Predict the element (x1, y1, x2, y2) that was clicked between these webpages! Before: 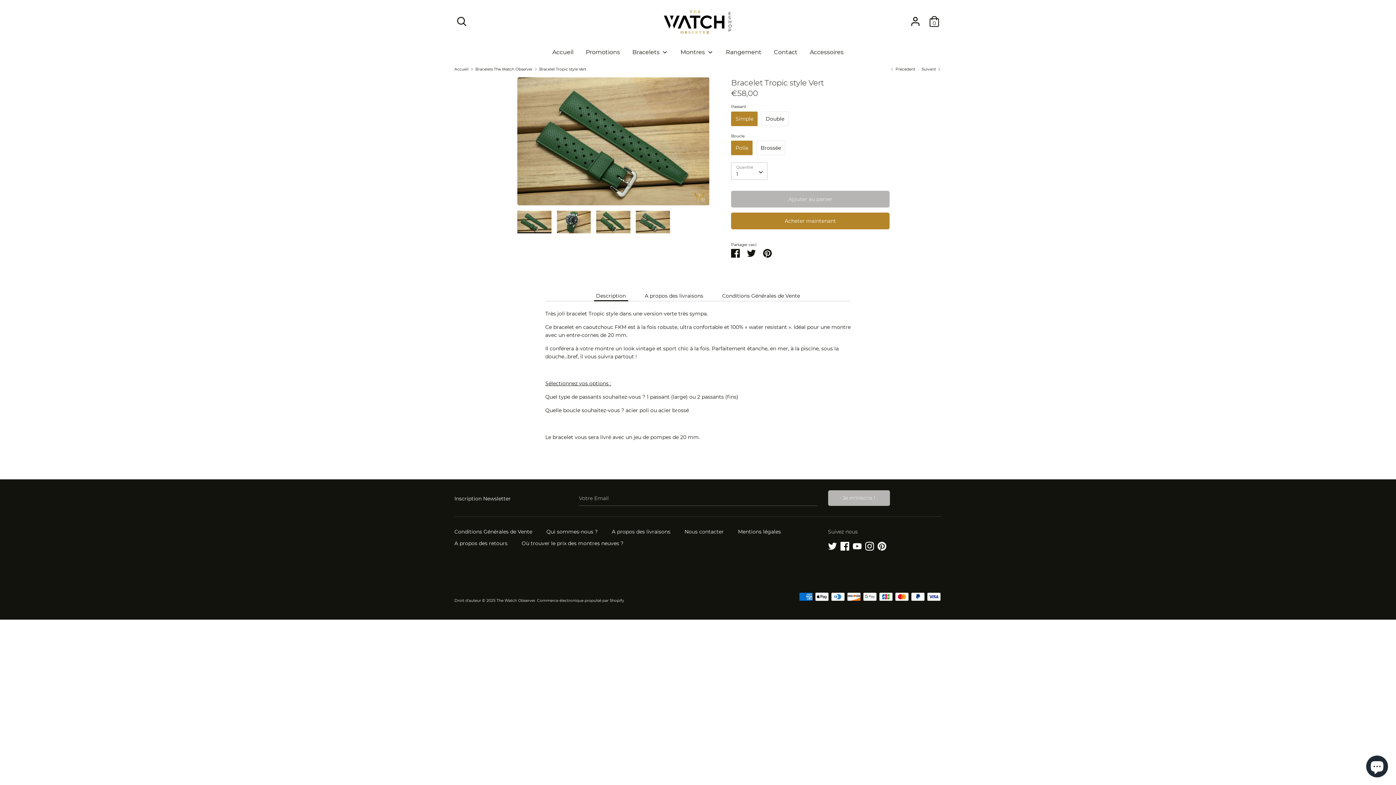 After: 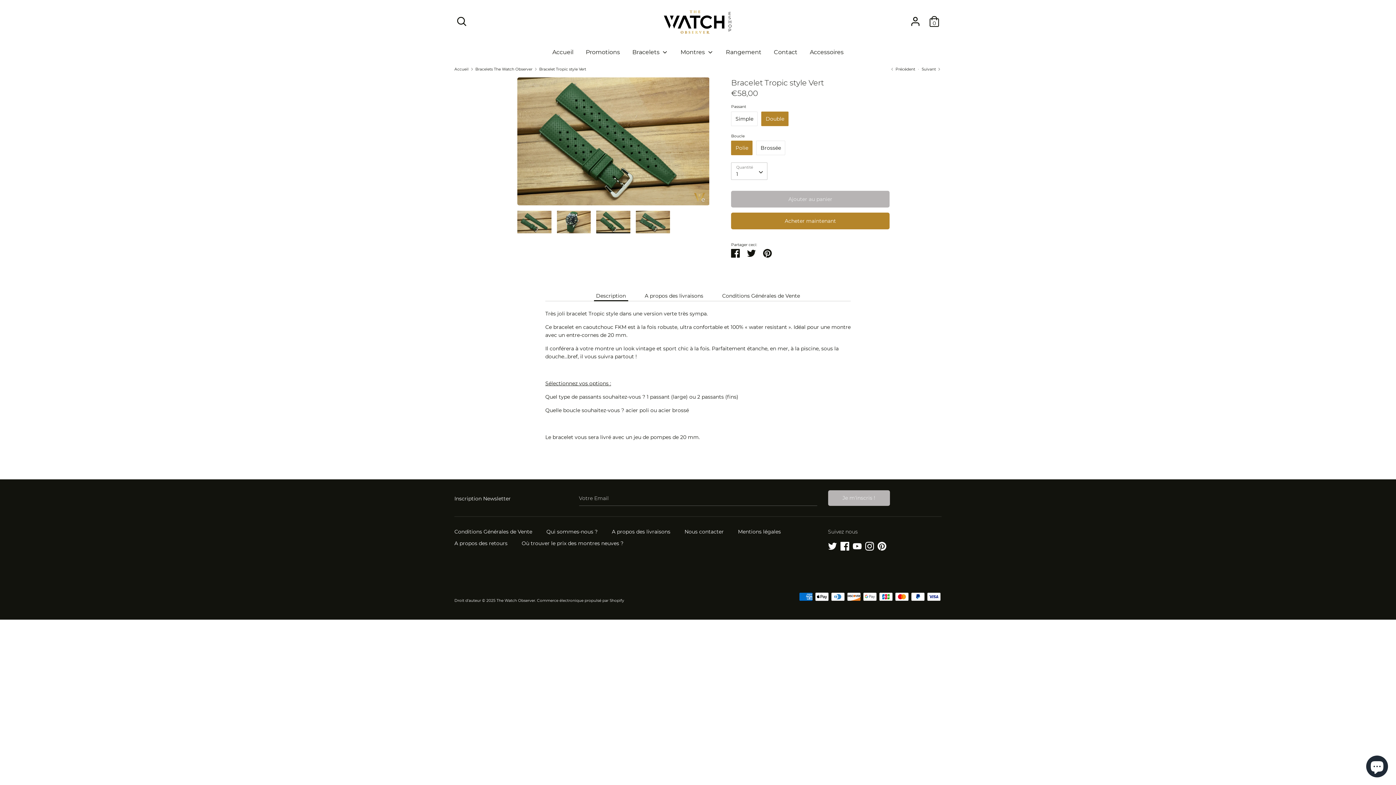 Action: label: Double bbox: (761, 111, 788, 126)